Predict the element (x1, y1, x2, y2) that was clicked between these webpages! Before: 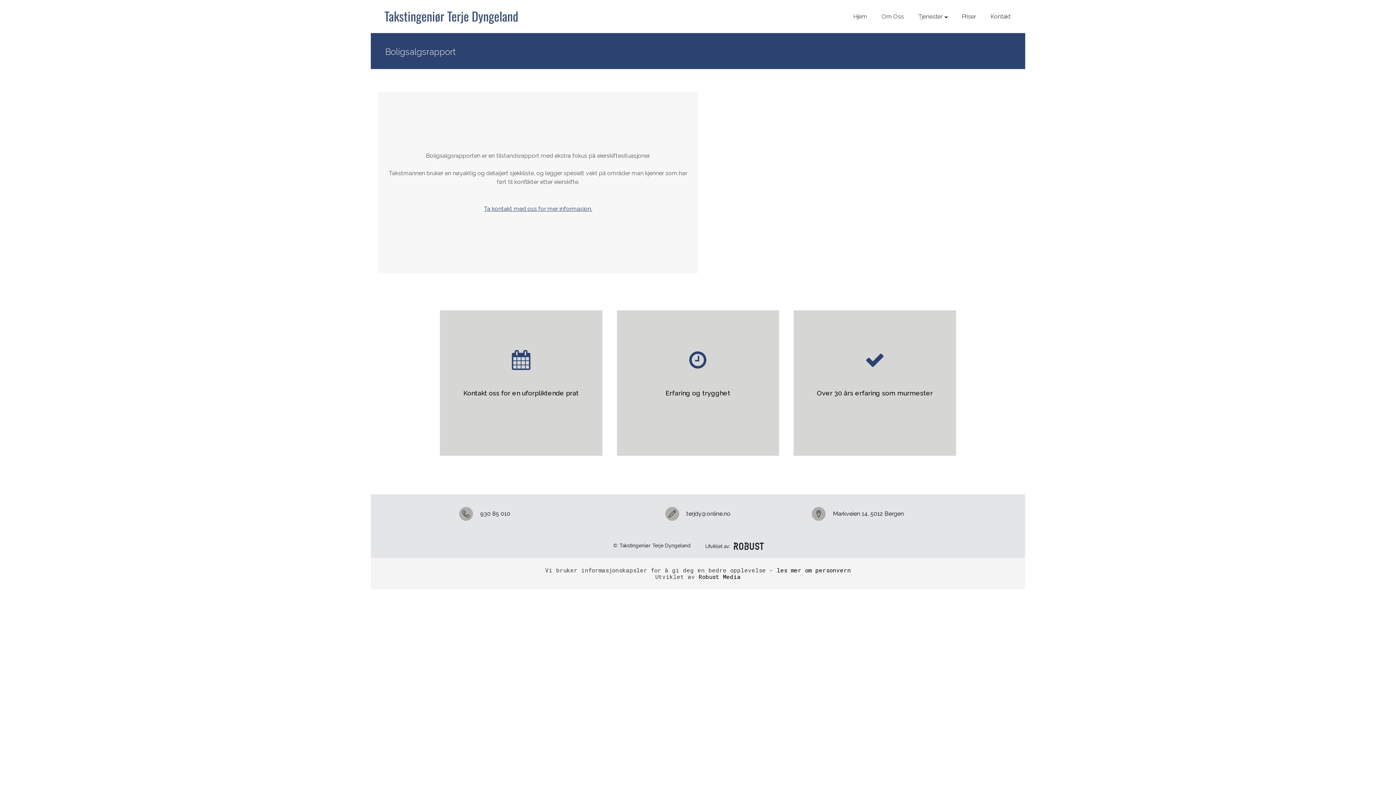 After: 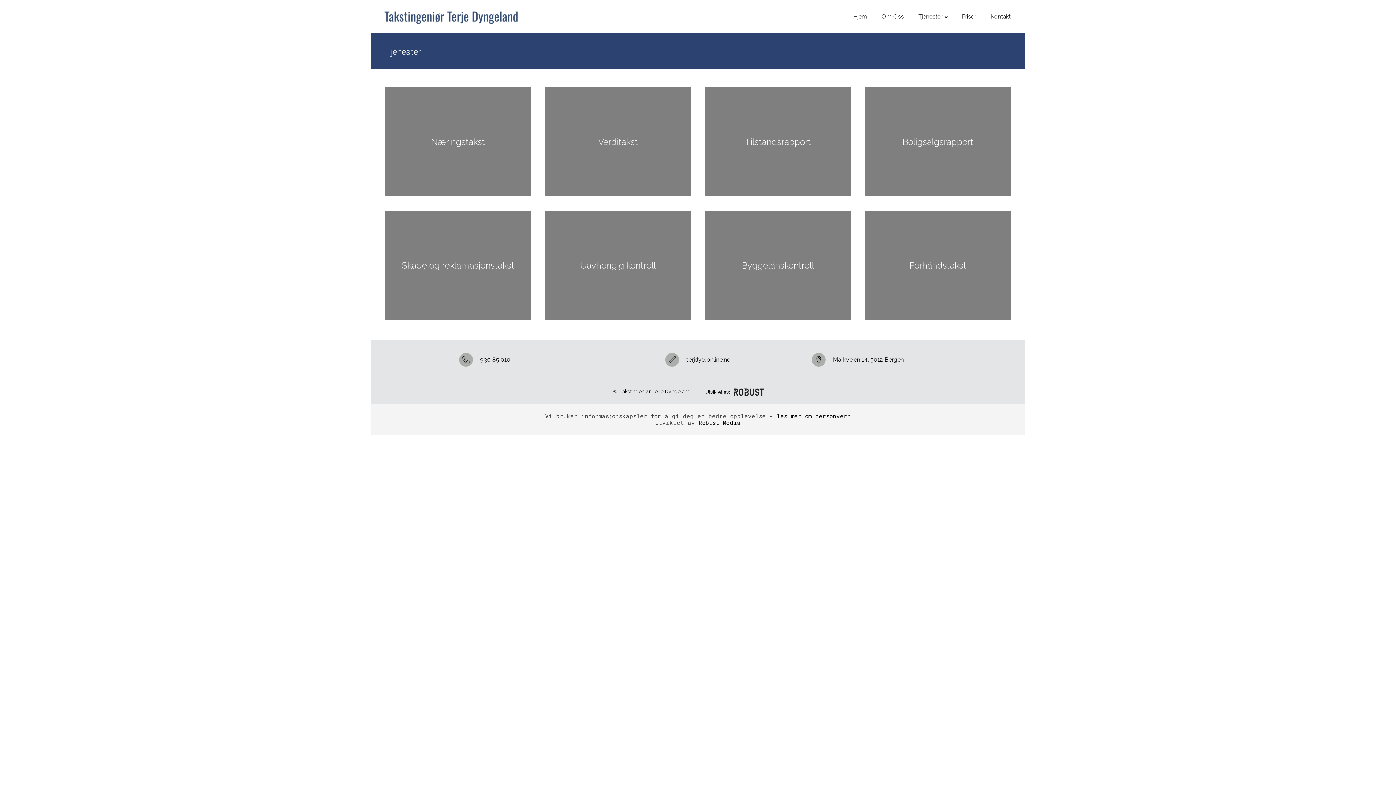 Action: bbox: (911, 6, 954, 27) label: Tjenester